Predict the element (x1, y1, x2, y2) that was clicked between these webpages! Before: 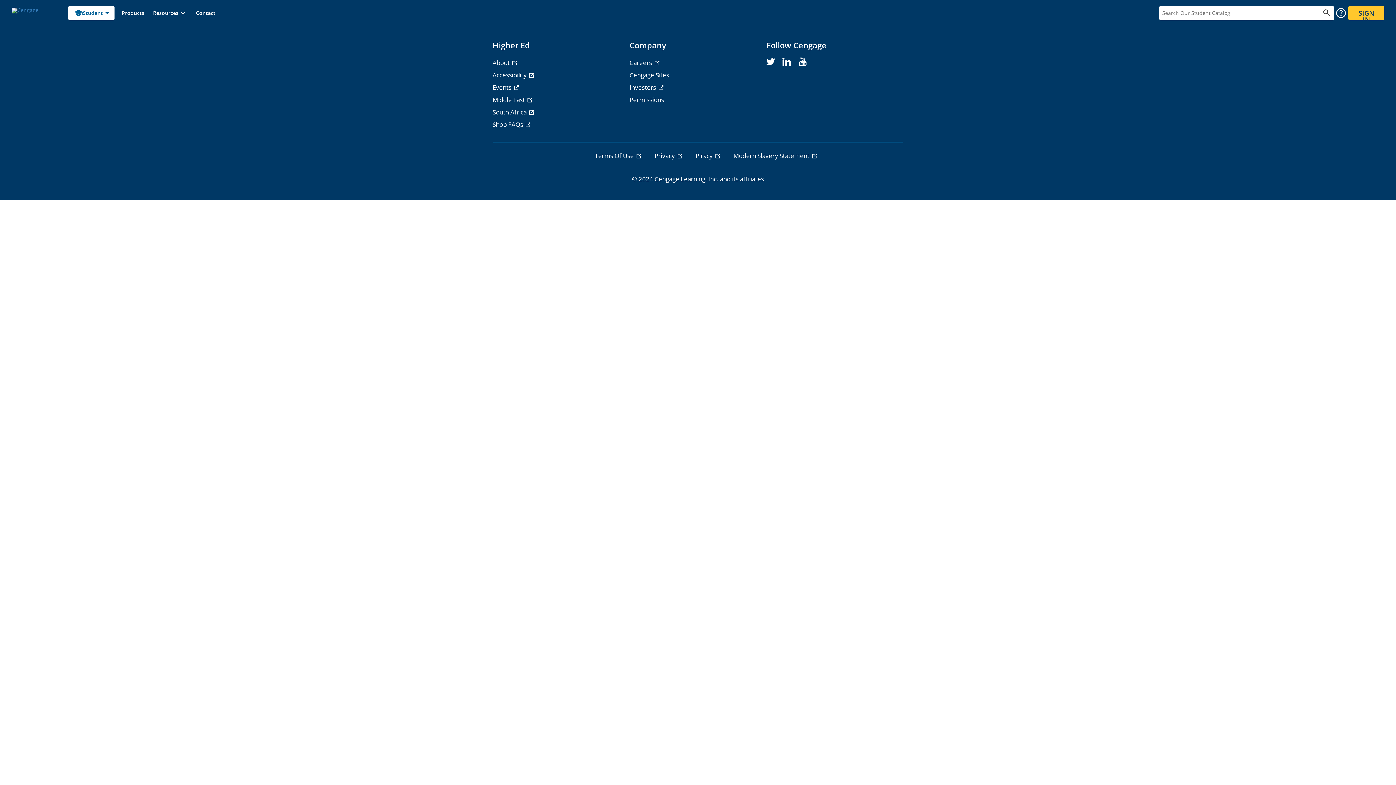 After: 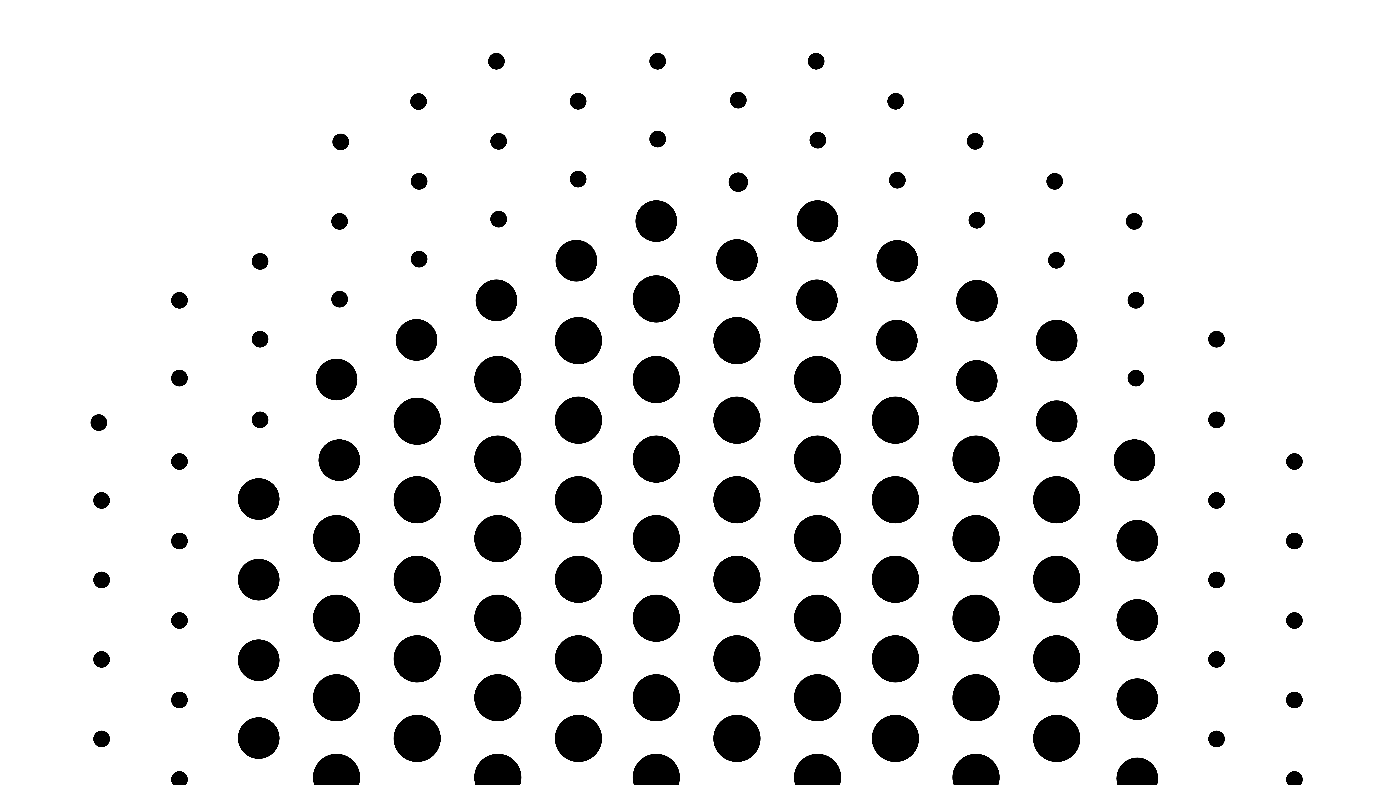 Action: bbox: (1348, 5, 1384, 20) label: SIGN IN